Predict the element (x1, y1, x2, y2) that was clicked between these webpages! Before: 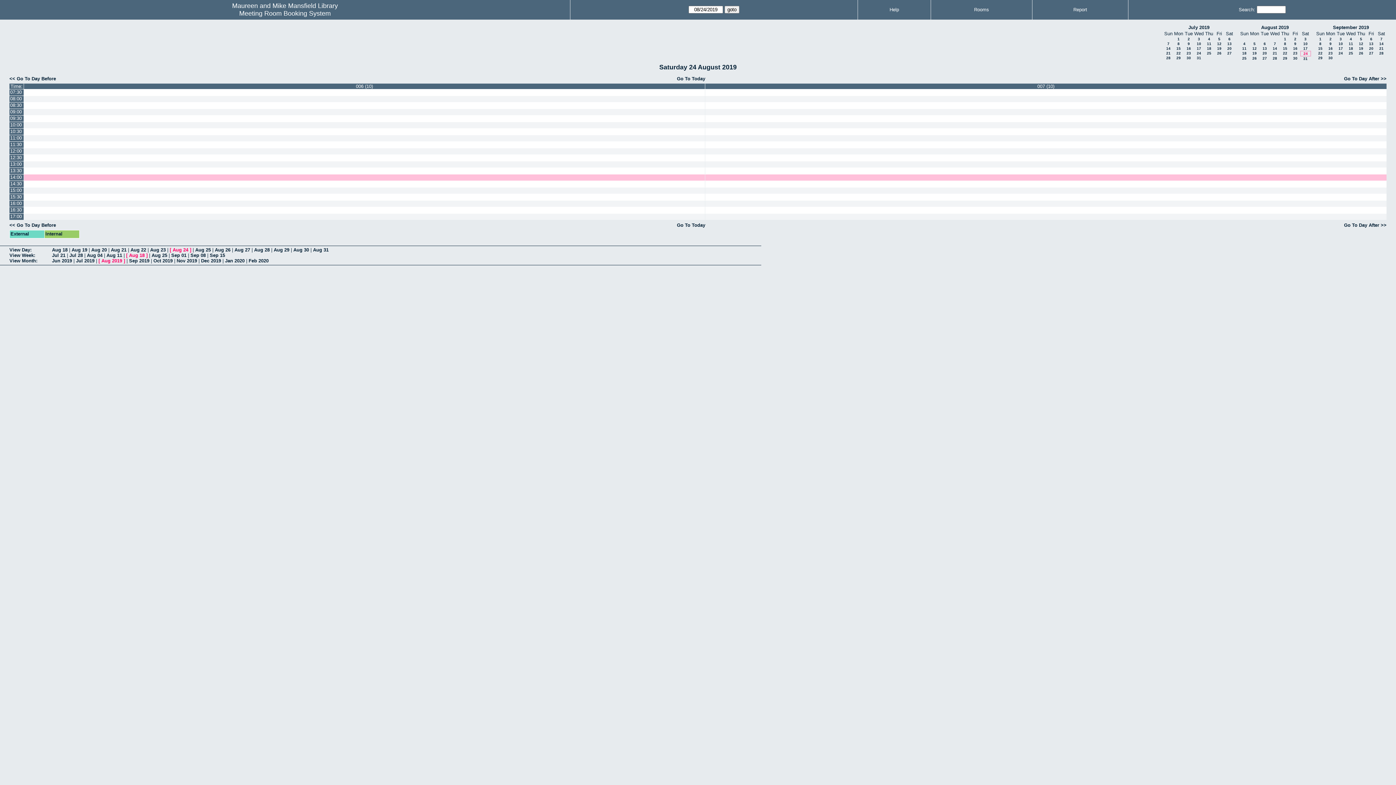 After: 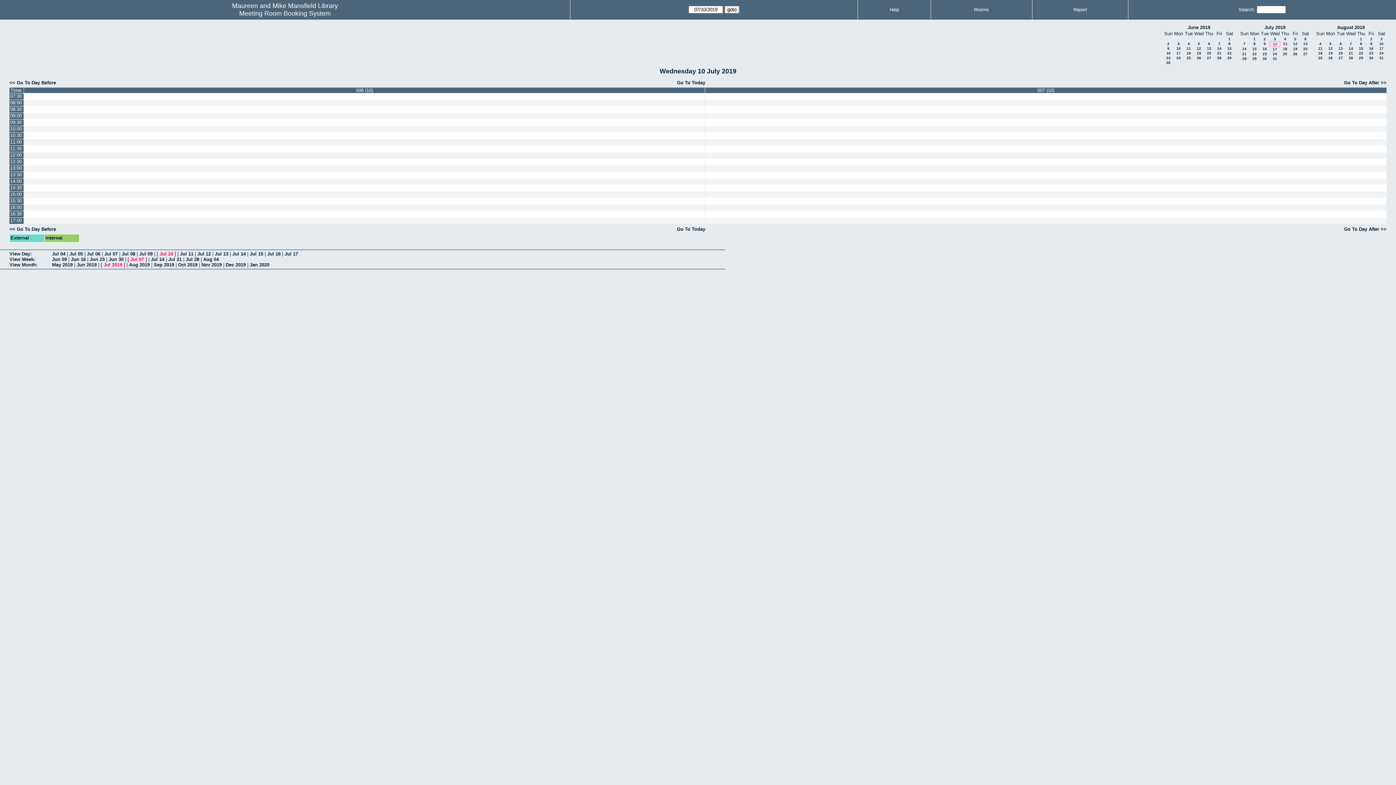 Action: label: 10 bbox: (1197, 41, 1201, 45)